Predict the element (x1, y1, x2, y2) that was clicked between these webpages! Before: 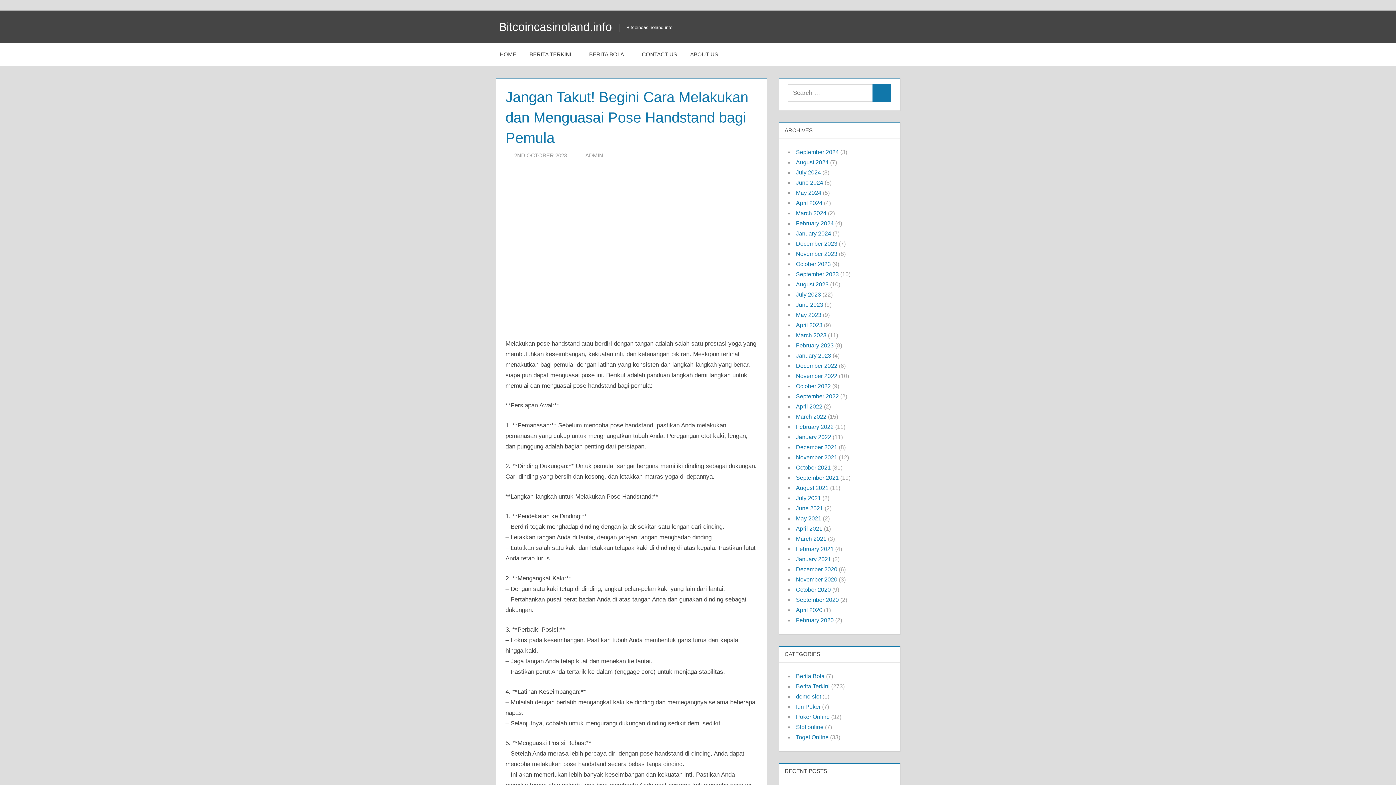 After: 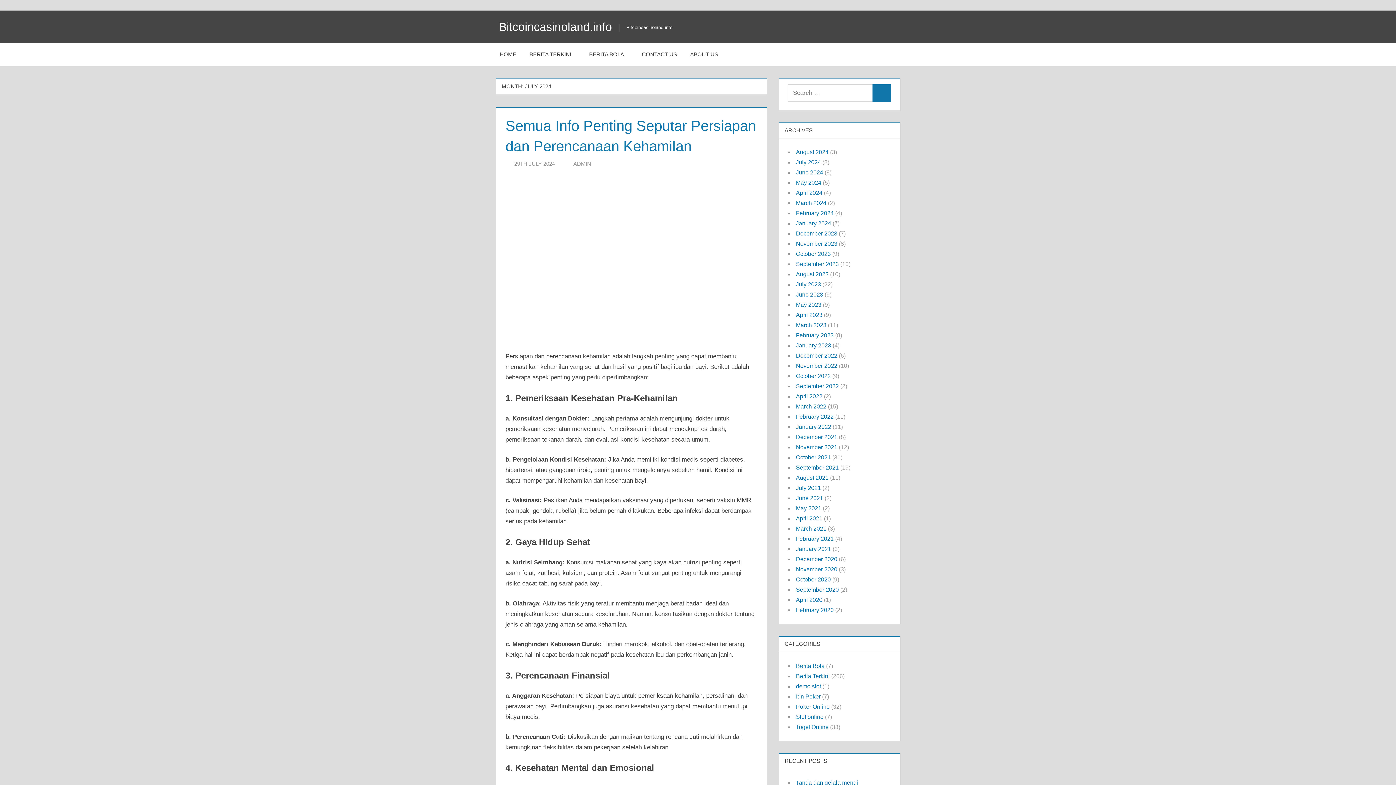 Action: bbox: (796, 169, 821, 175) label: July 2024